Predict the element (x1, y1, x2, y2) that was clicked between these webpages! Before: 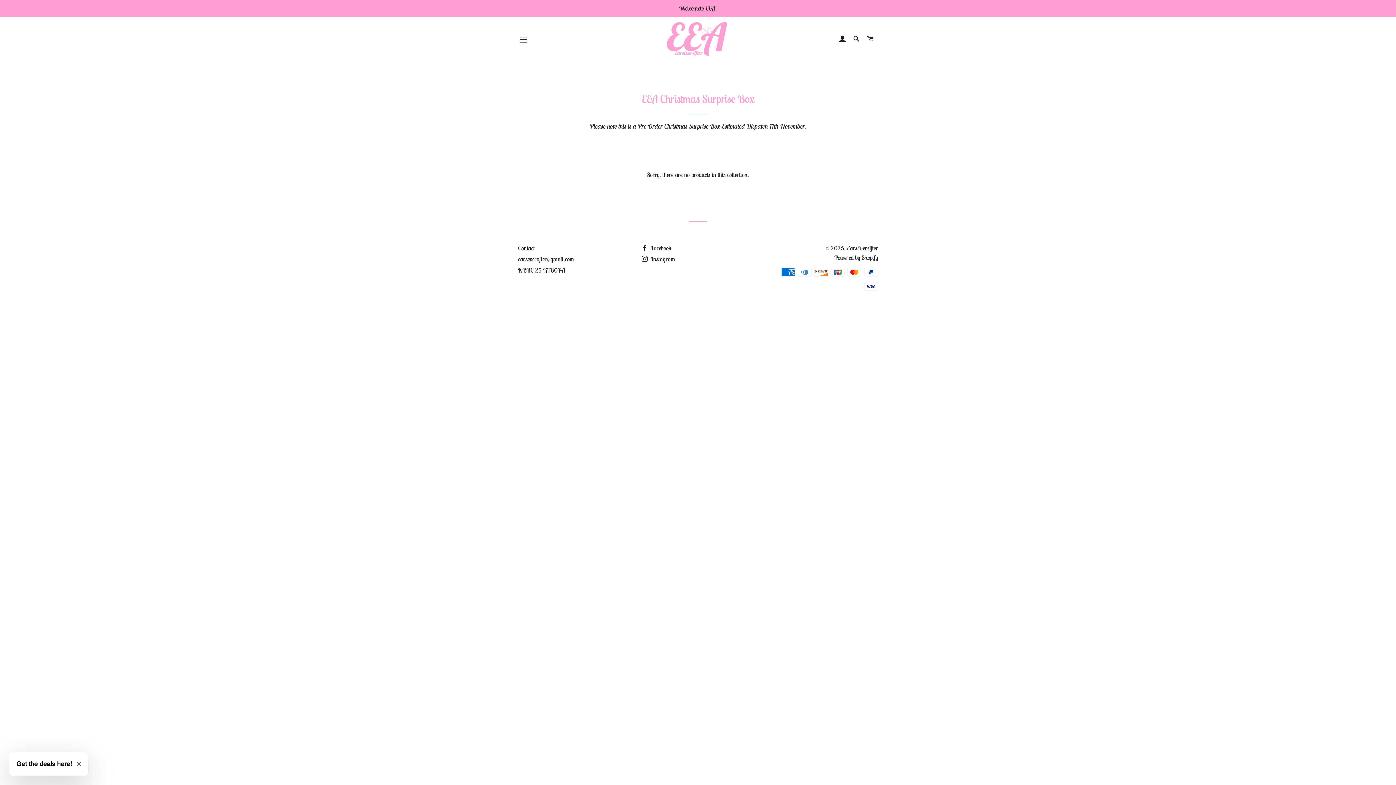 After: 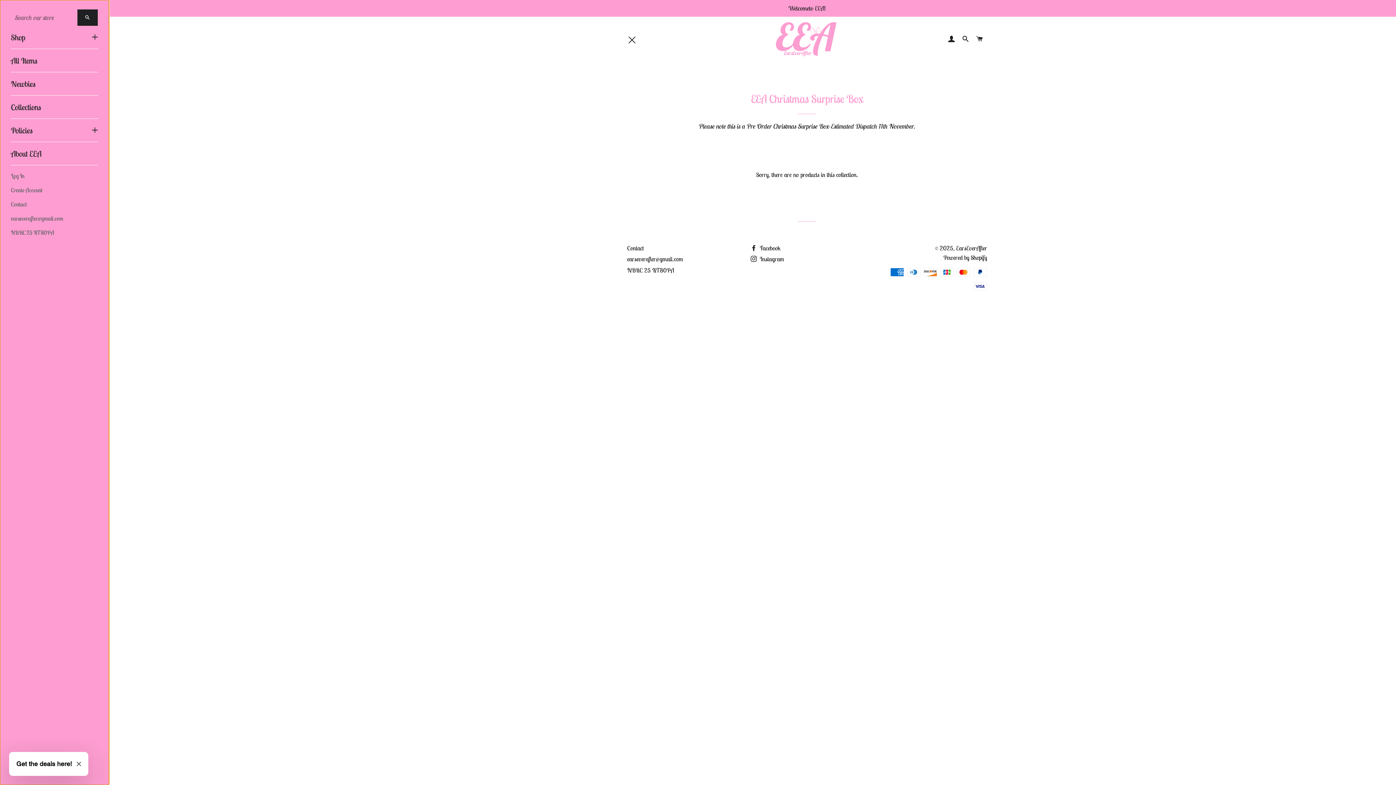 Action: bbox: (514, 30, 532, 48) label: Site navigation